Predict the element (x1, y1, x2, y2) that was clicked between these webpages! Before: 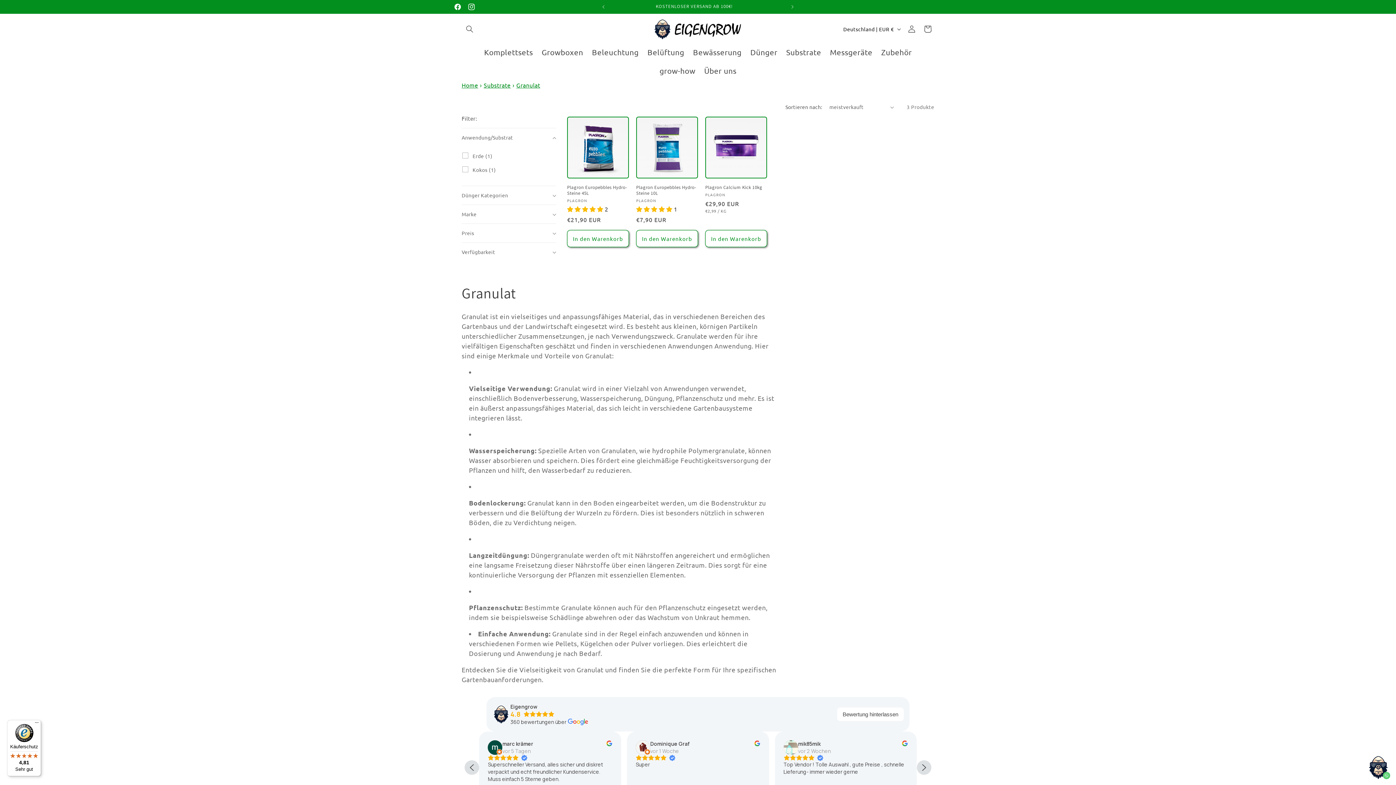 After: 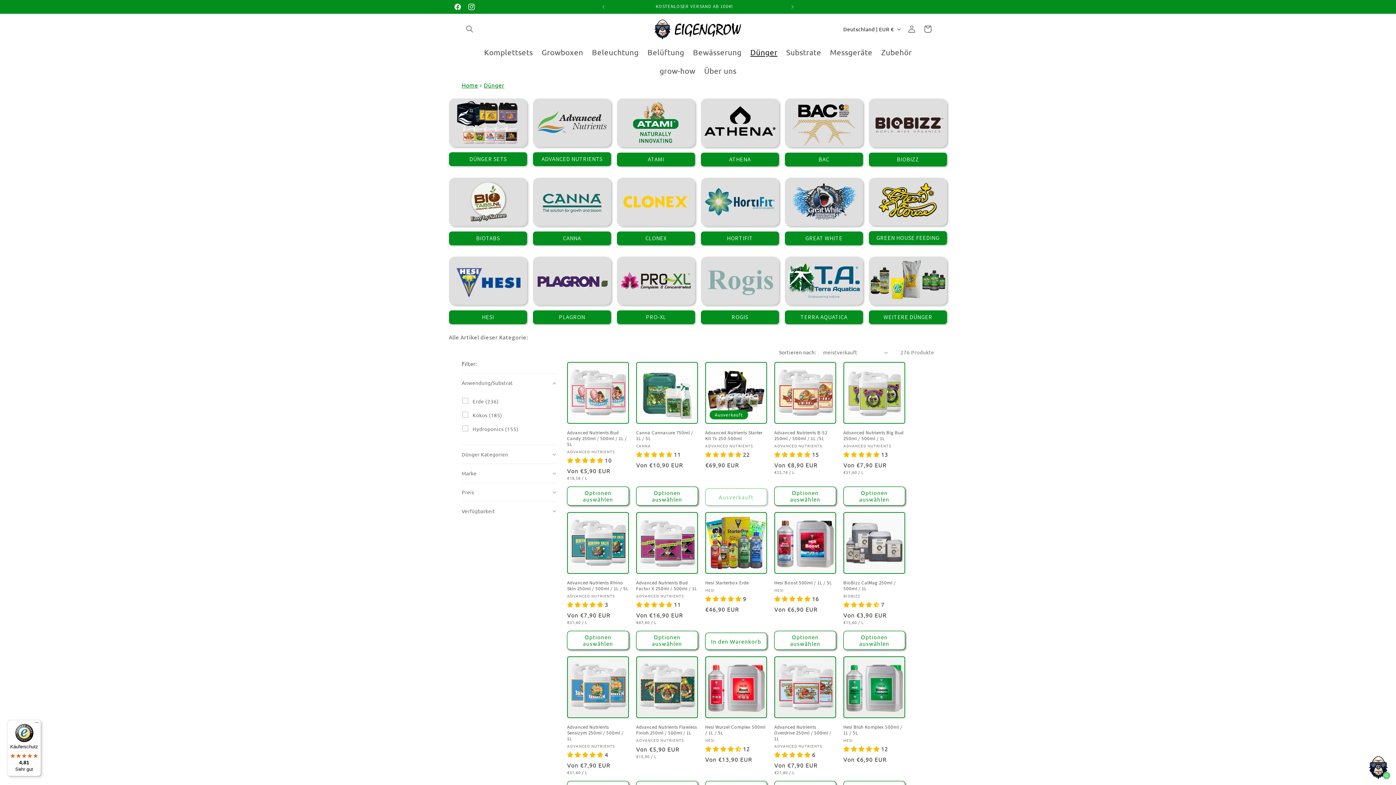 Action: bbox: (746, 43, 782, 61) label: Dünger